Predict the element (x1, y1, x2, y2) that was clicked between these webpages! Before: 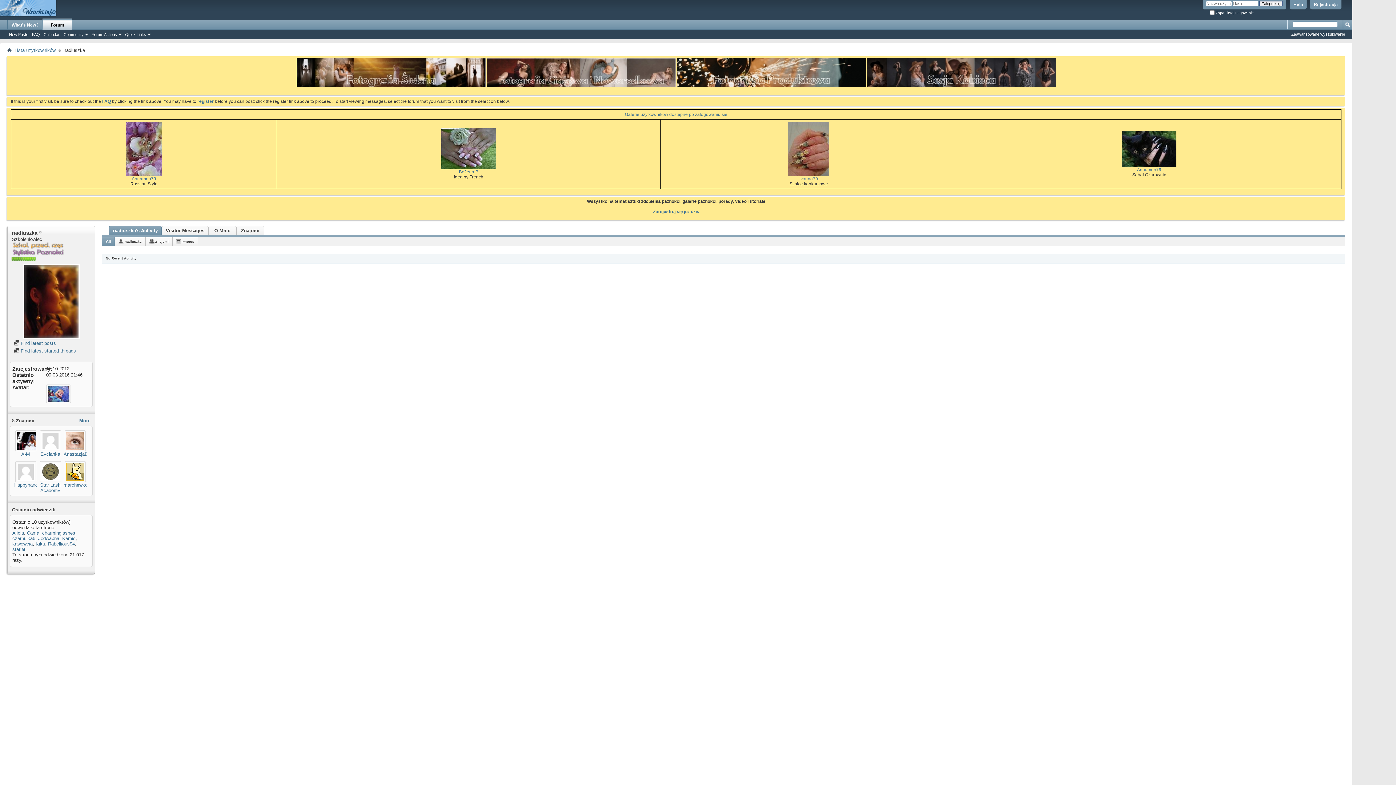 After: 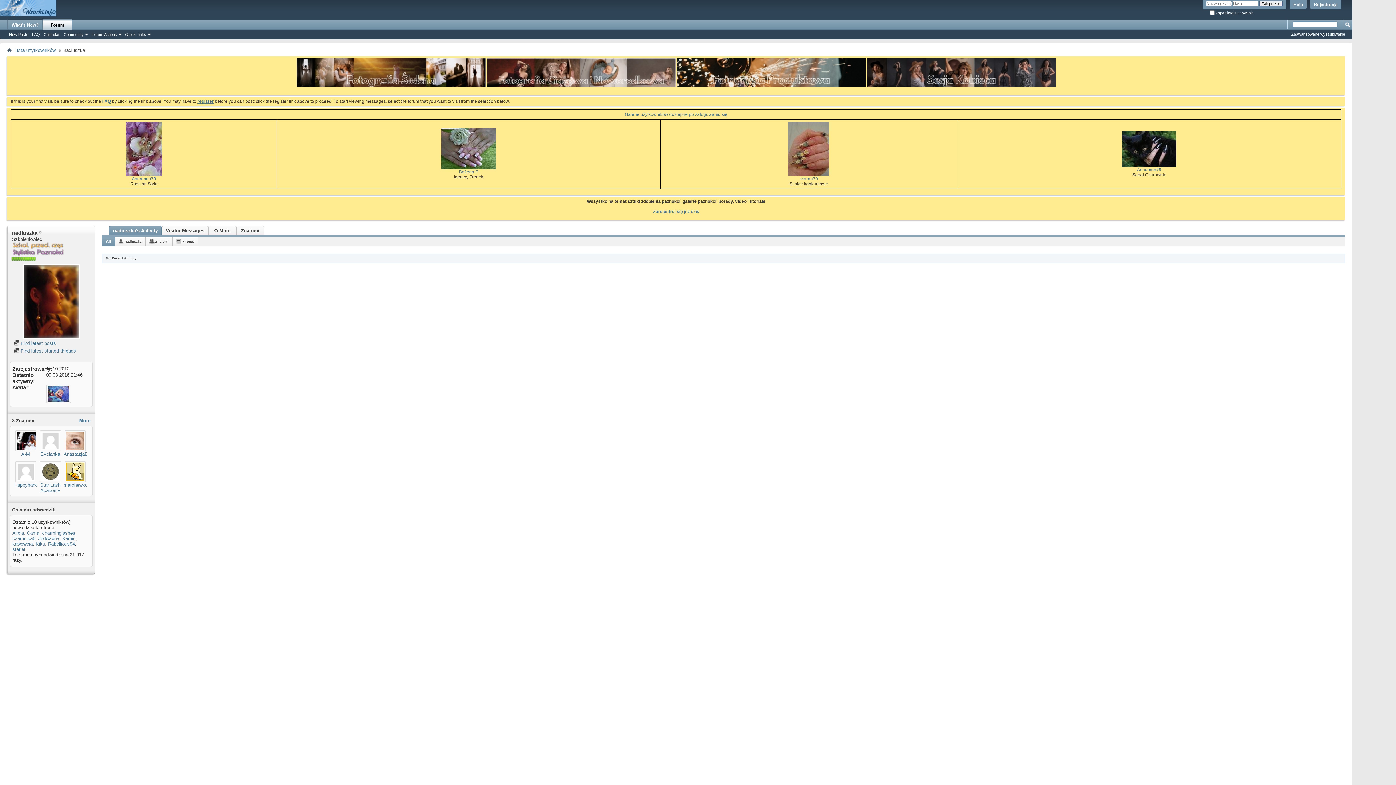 Action: label: register bbox: (197, 98, 213, 104)